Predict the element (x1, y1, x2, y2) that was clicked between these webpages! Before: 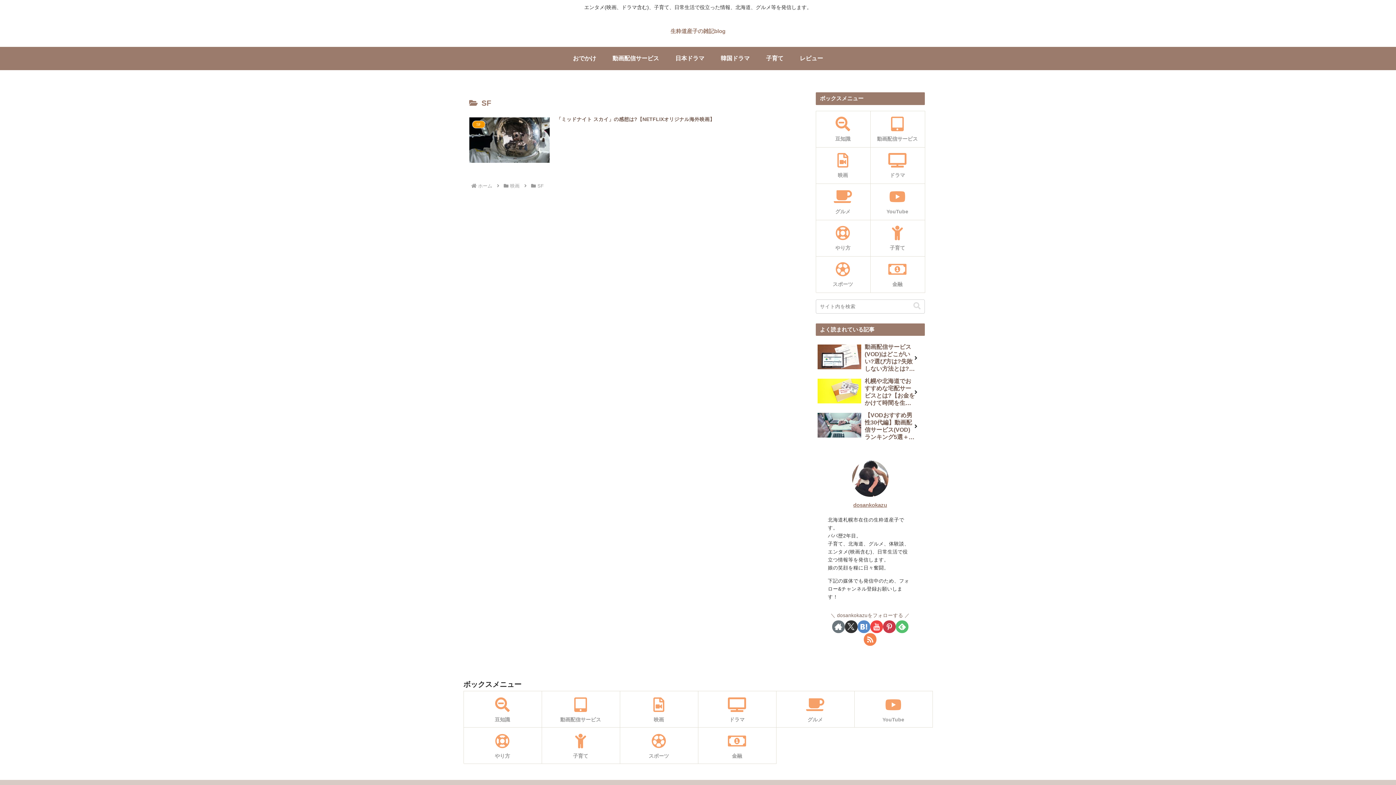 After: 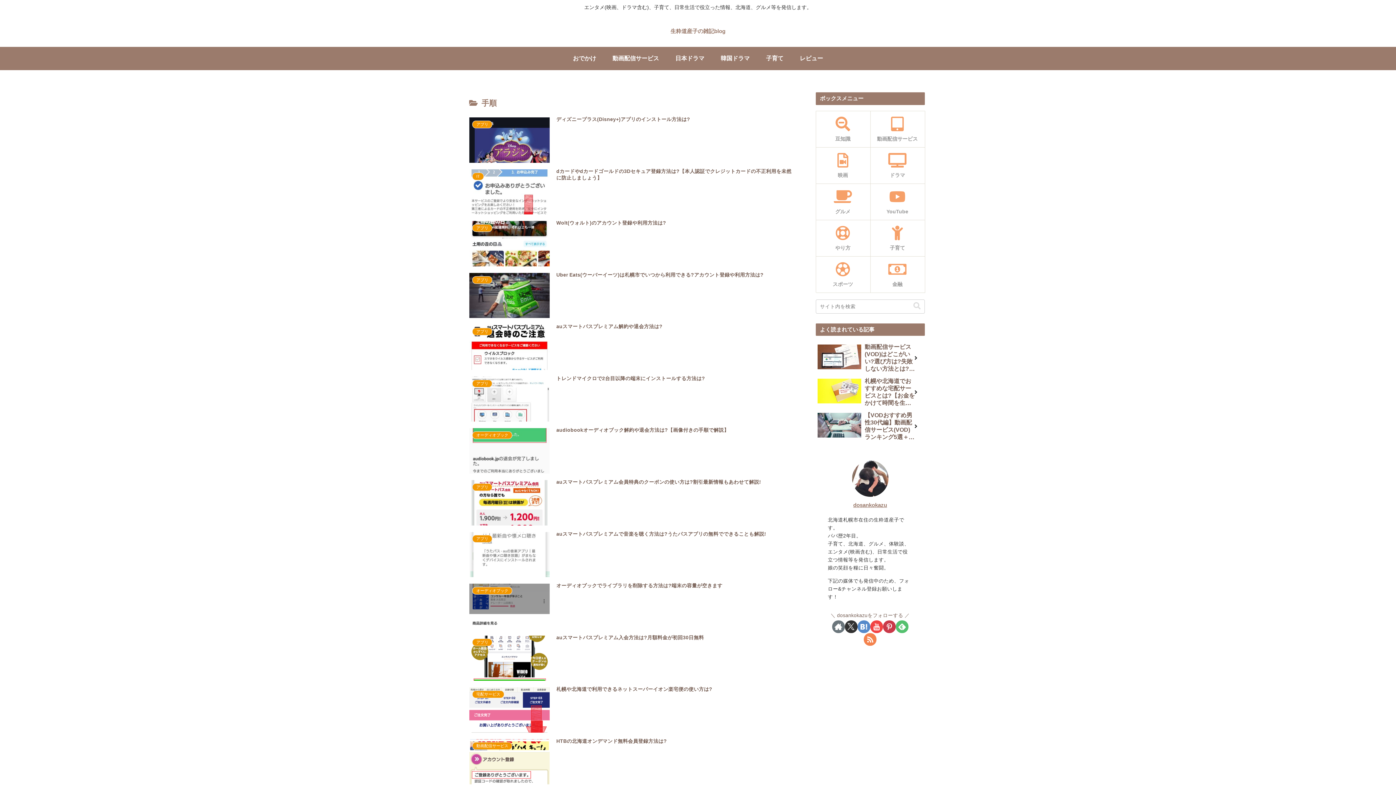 Action: label: やり方 bbox: (463, 727, 541, 764)